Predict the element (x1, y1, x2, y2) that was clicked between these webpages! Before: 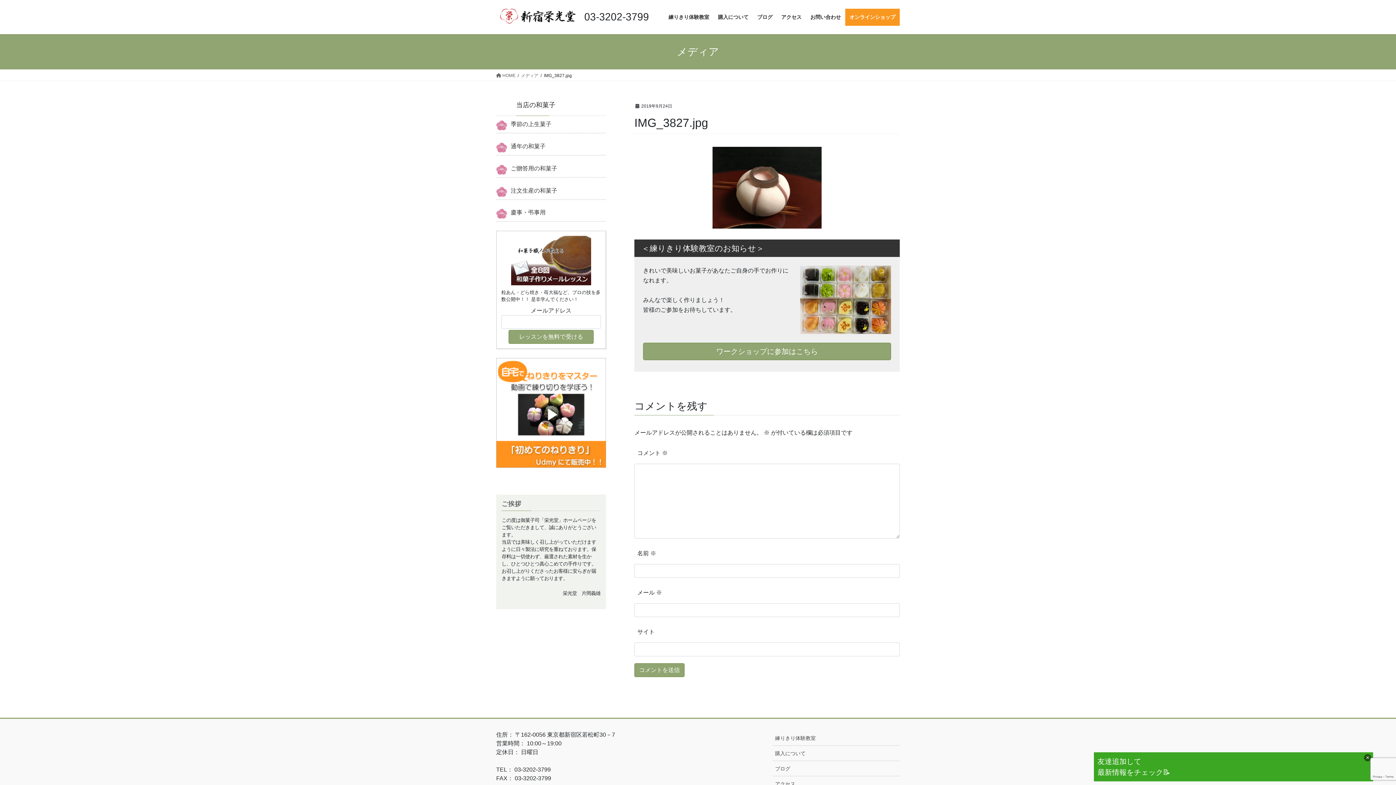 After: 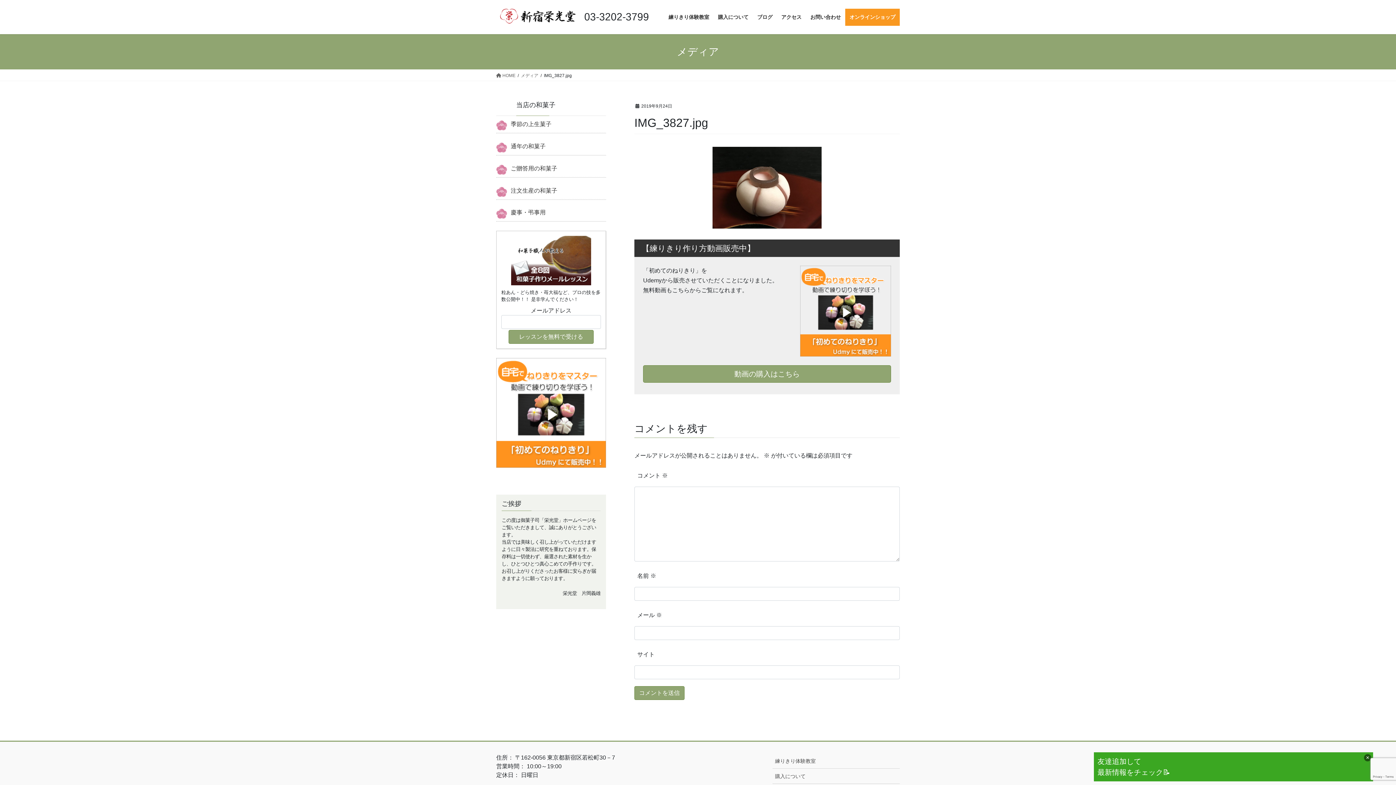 Action: label: メディア bbox: (521, 72, 538, 78)